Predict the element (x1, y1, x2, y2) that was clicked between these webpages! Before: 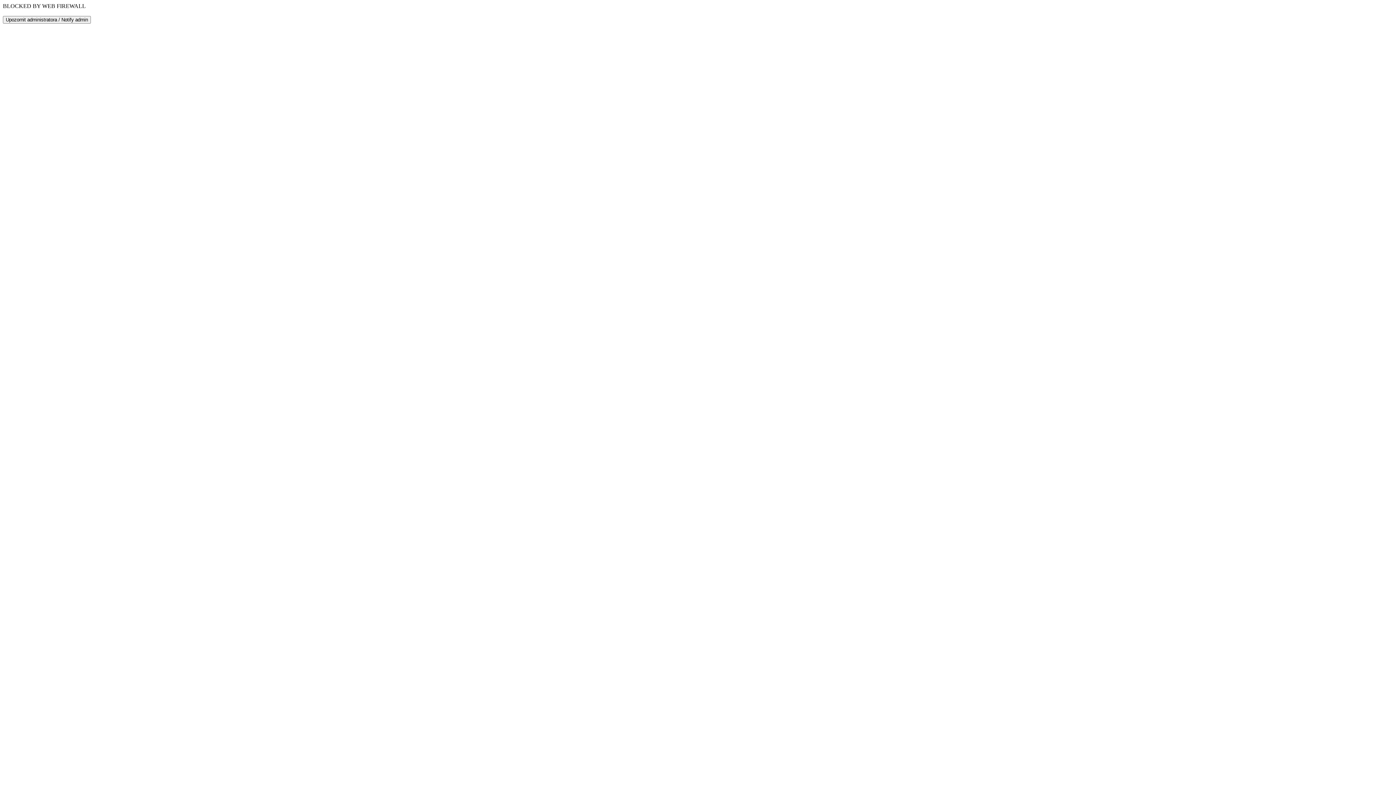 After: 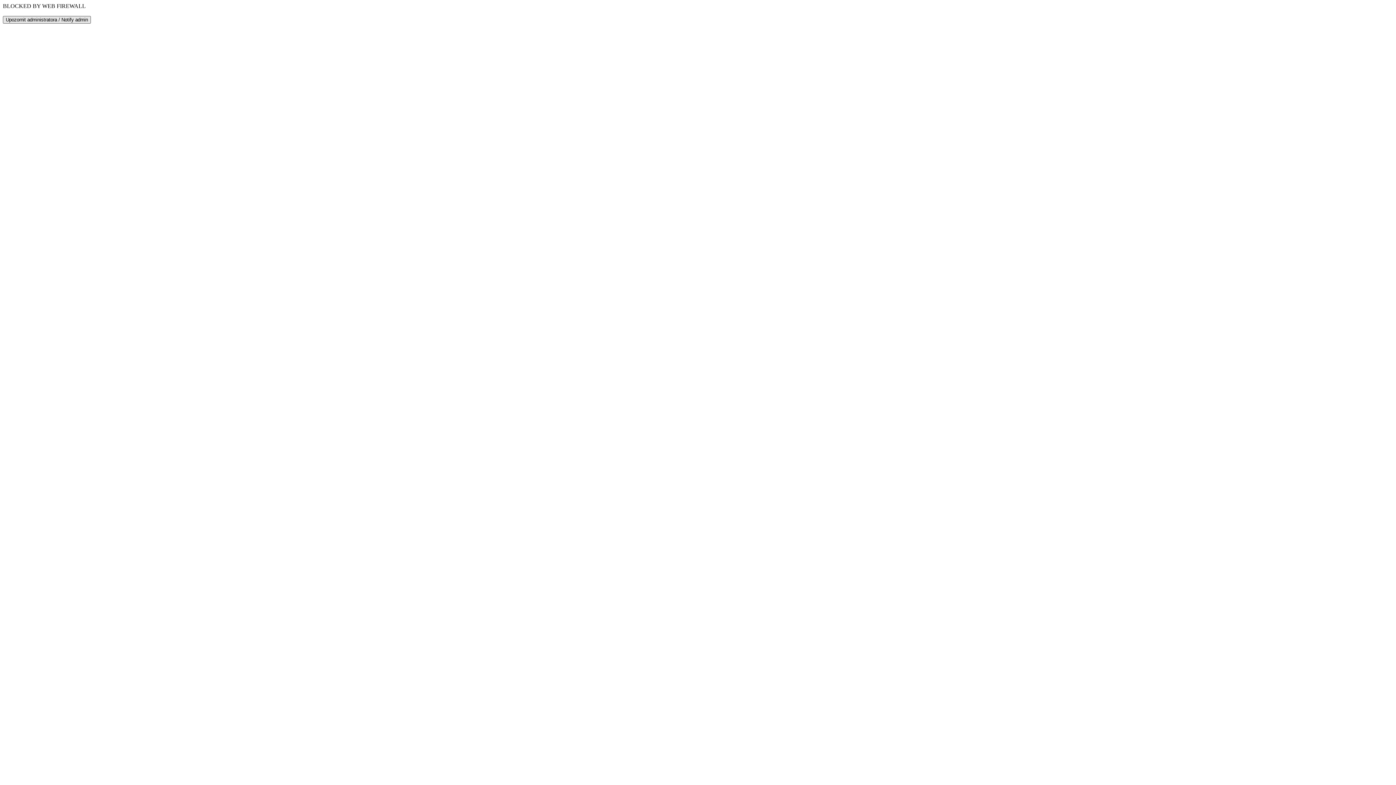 Action: label: Upozornit administratora / Notify admin bbox: (2, 16, 90, 23)